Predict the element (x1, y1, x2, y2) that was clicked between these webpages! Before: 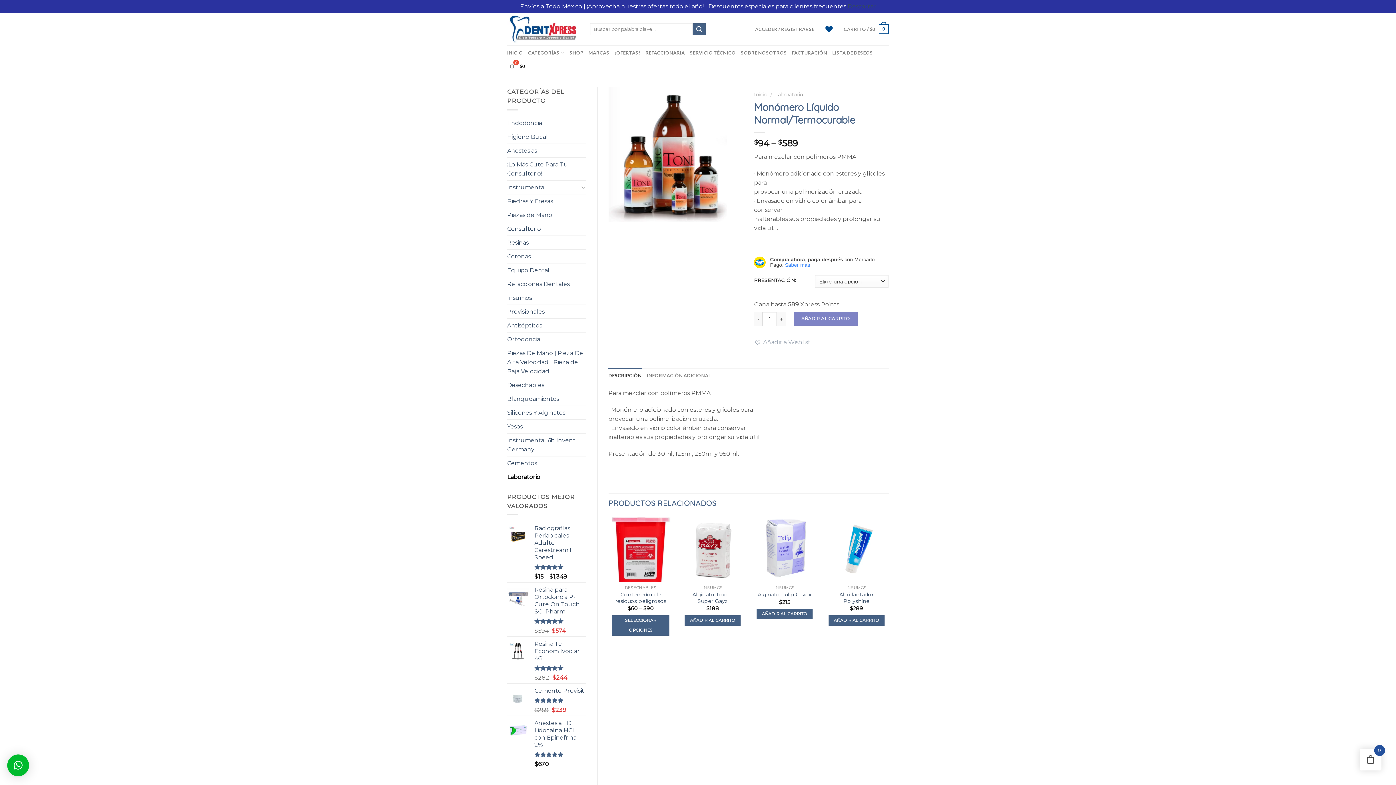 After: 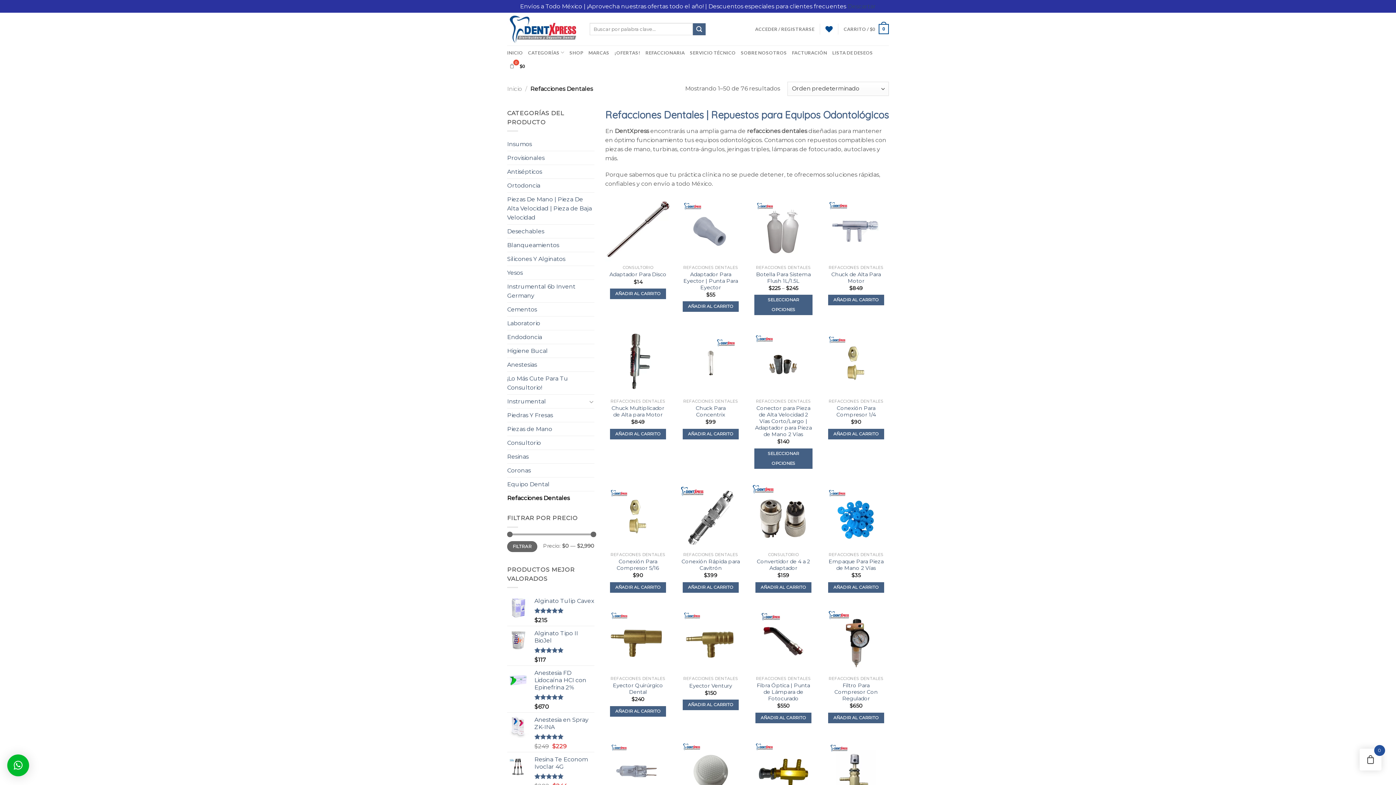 Action: bbox: (507, 277, 586, 290) label: Refacciones Dentales